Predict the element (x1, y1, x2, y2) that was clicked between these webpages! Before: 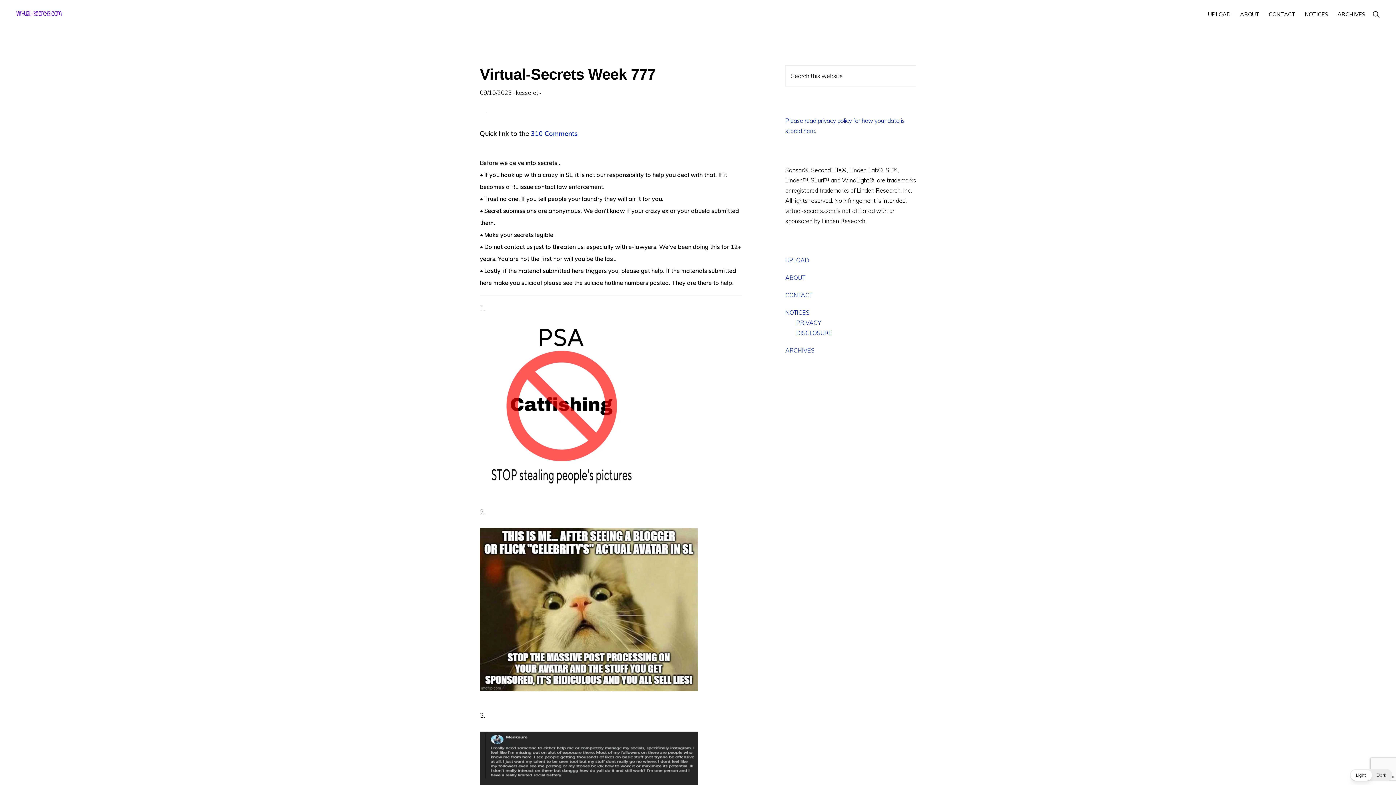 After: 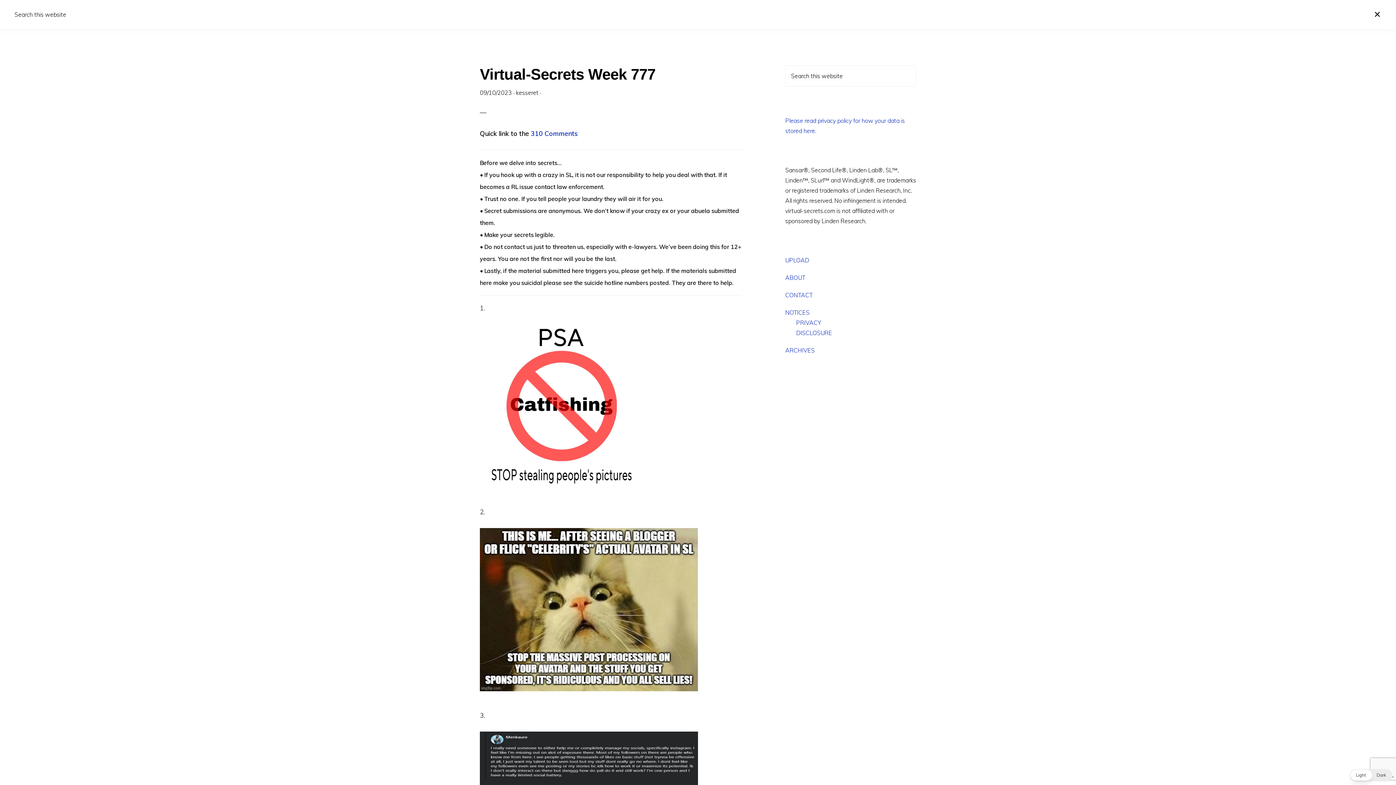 Action: label: Show Search bbox: (1371, 4, 1381, 24)